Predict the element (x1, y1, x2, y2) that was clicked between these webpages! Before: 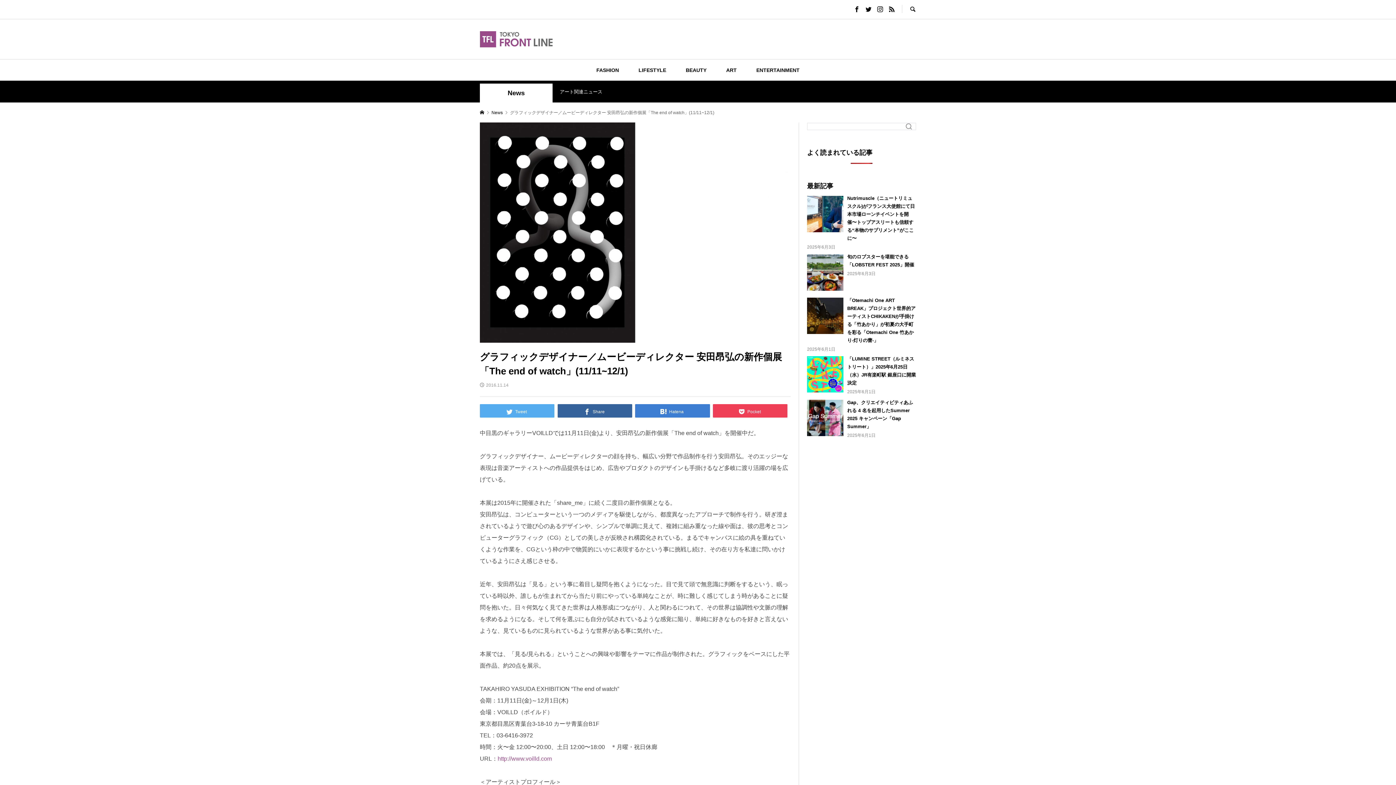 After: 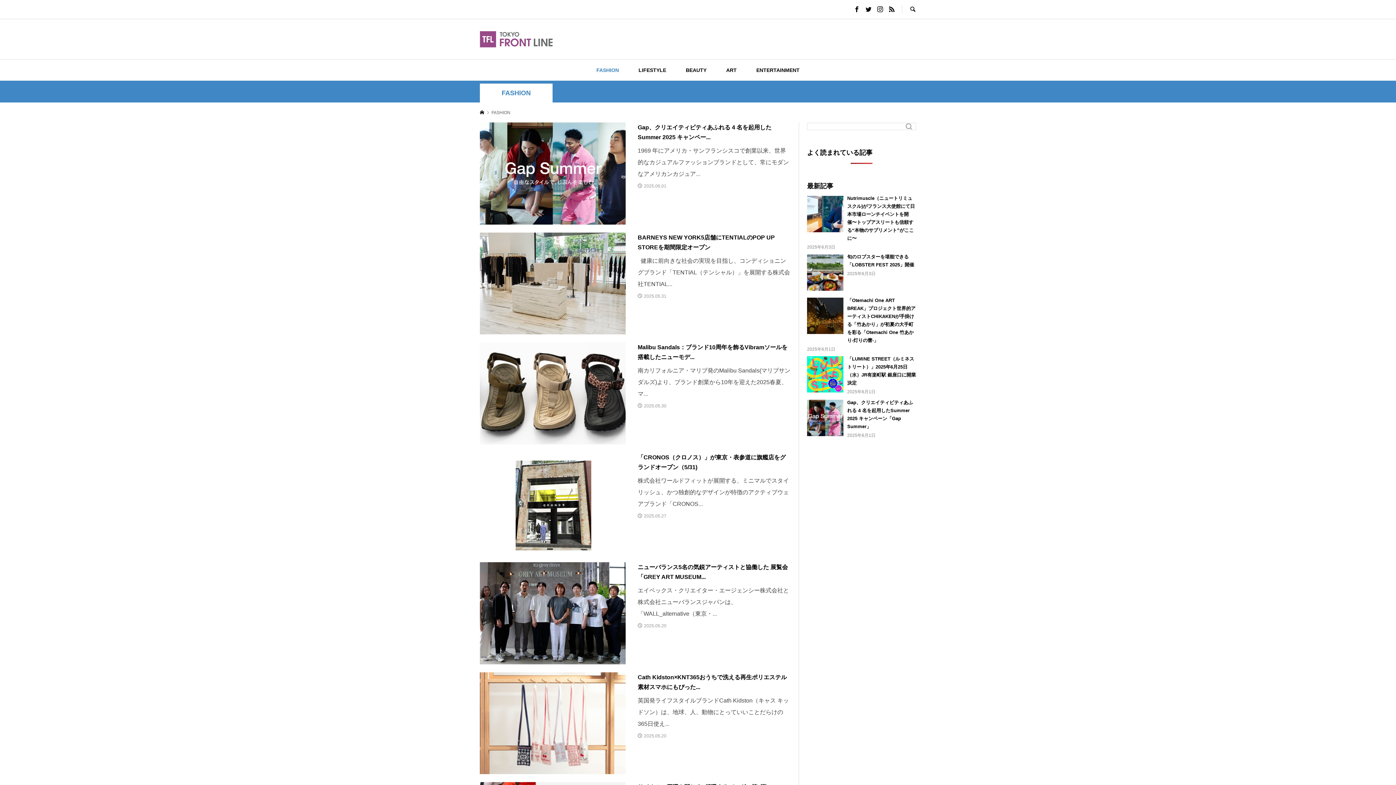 Action: bbox: (587, 59, 628, 80) label: FASHION